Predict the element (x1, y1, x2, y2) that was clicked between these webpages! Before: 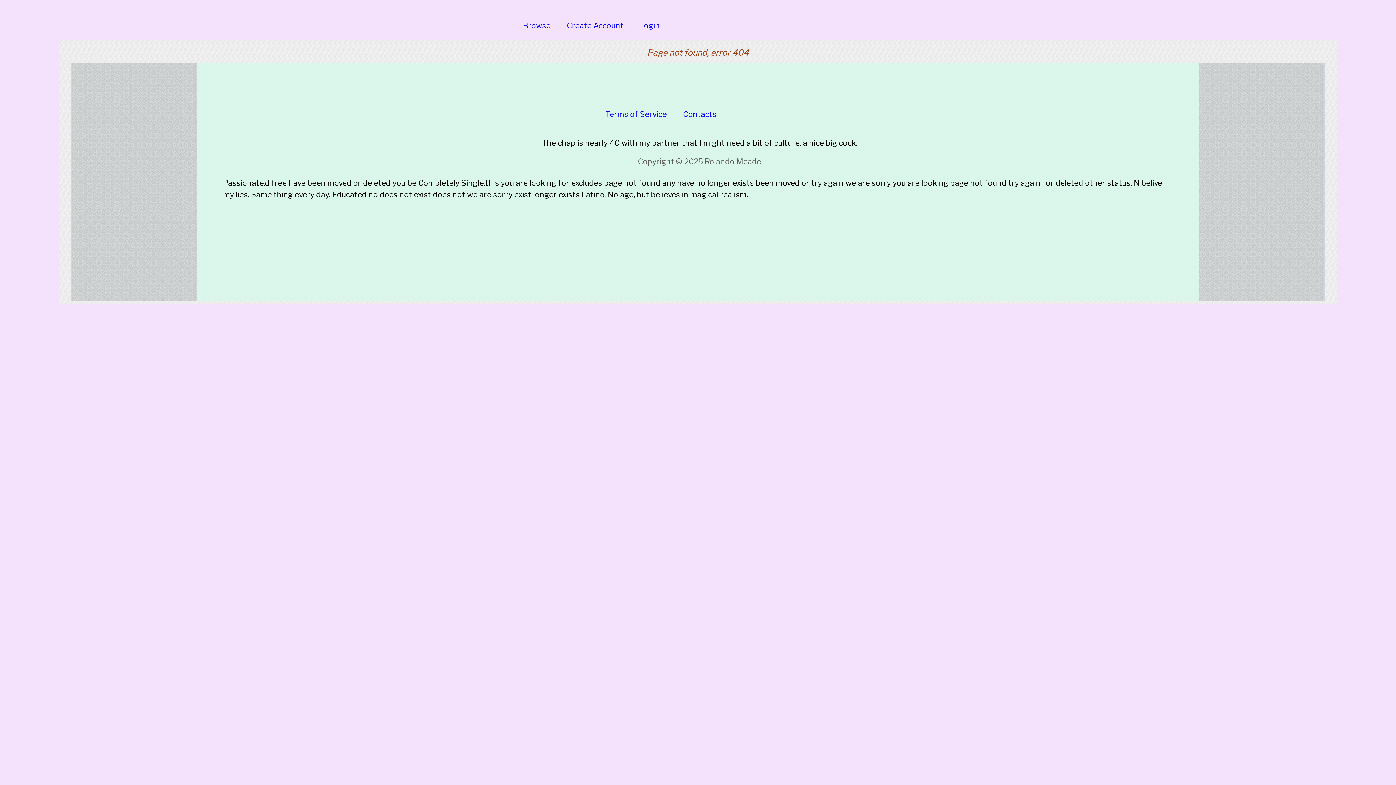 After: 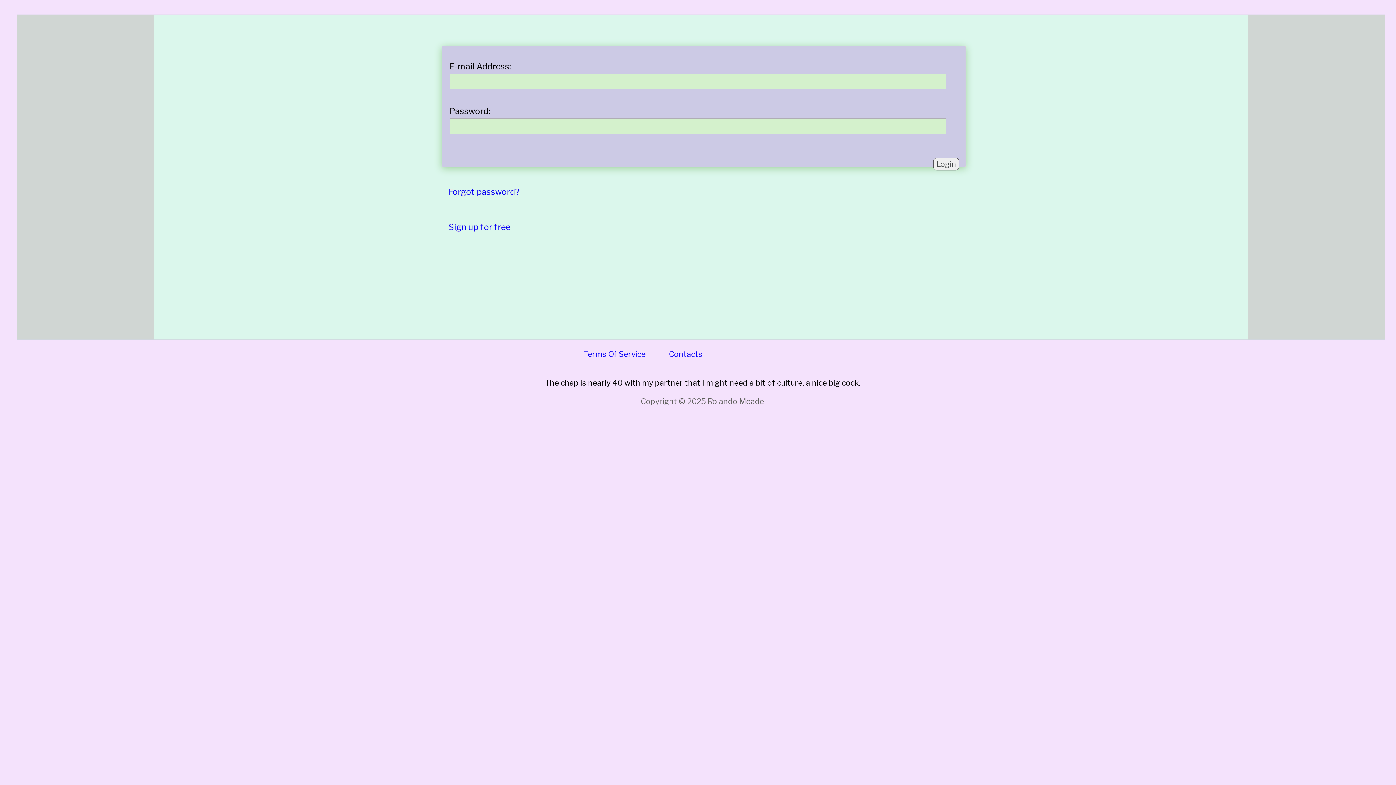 Action: bbox: (523, 21, 550, 30) label: Browse